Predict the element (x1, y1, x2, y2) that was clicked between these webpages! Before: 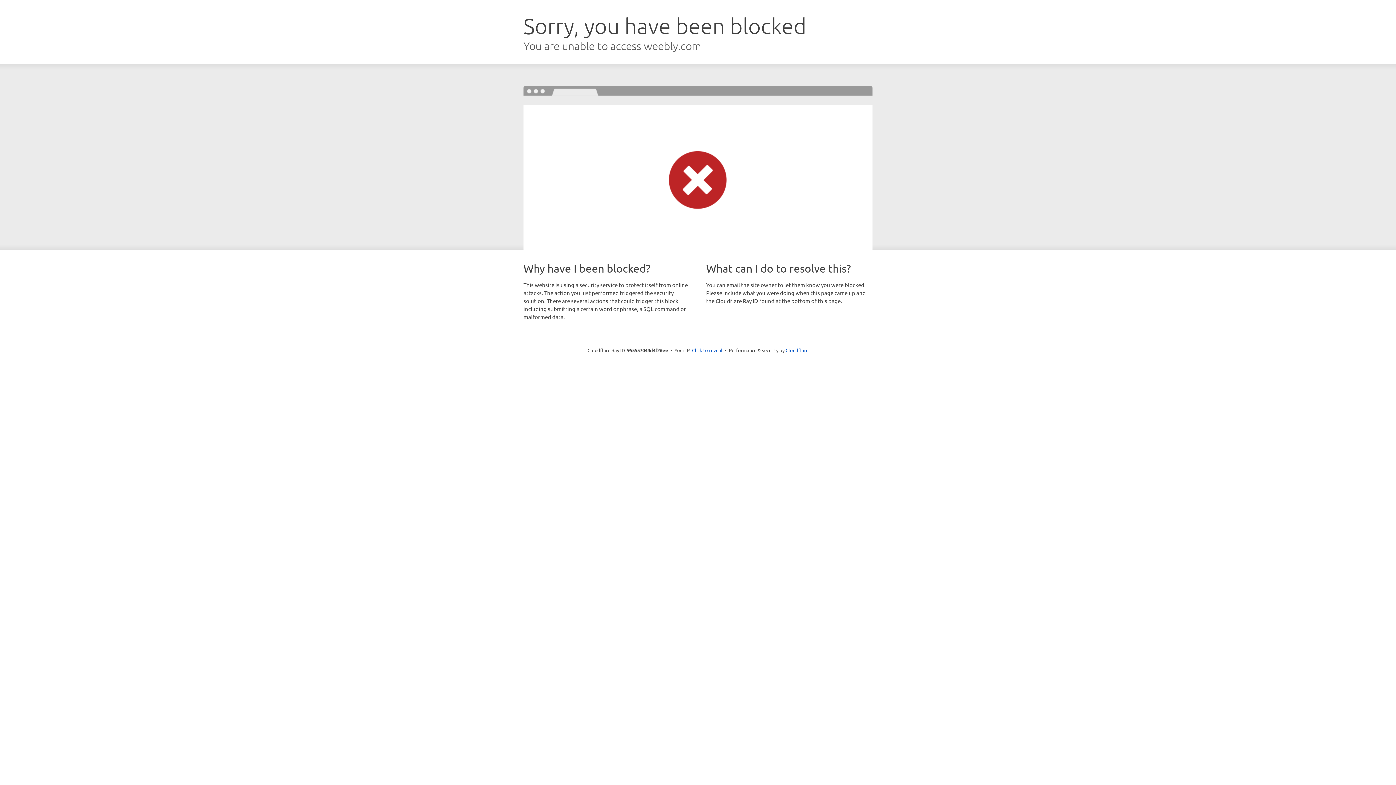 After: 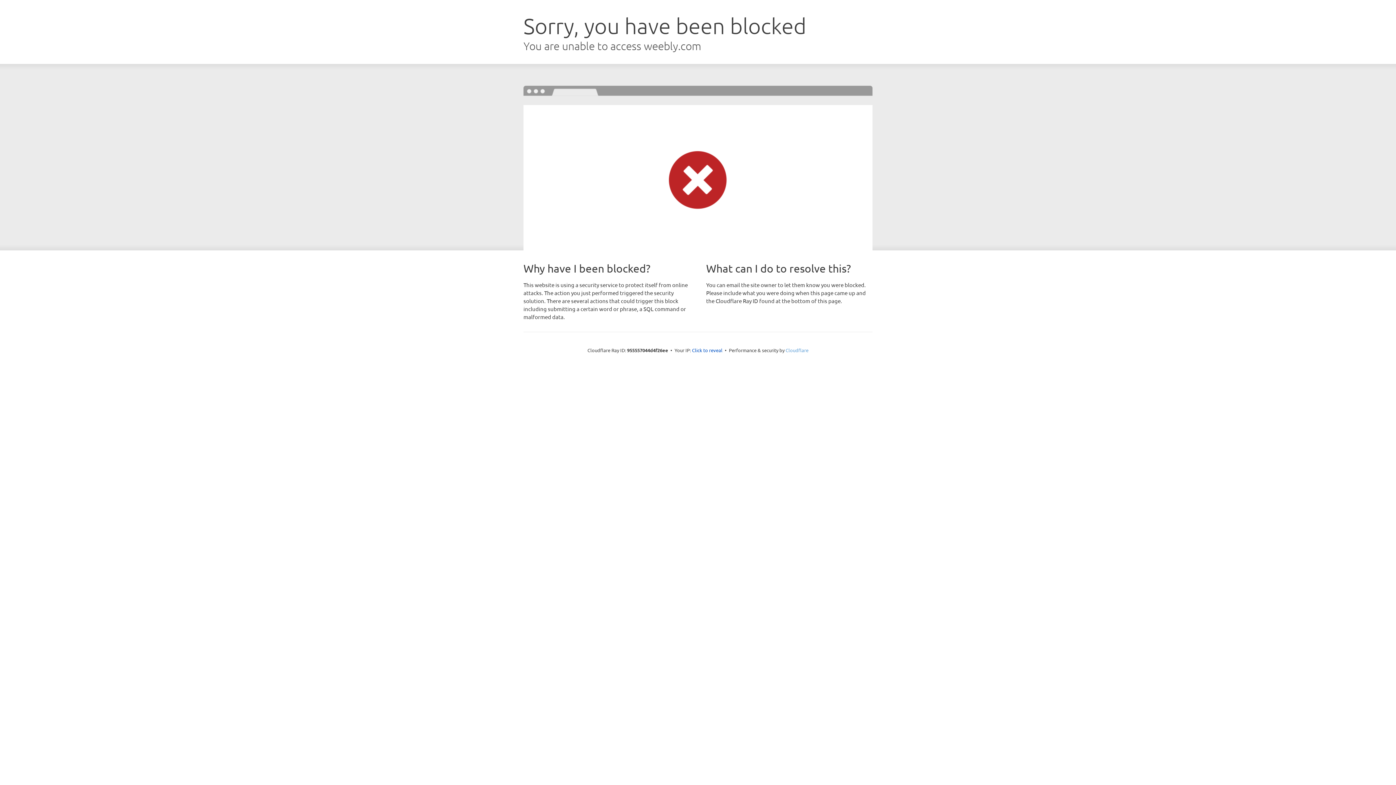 Action: label: Cloudflare bbox: (785, 347, 808, 353)